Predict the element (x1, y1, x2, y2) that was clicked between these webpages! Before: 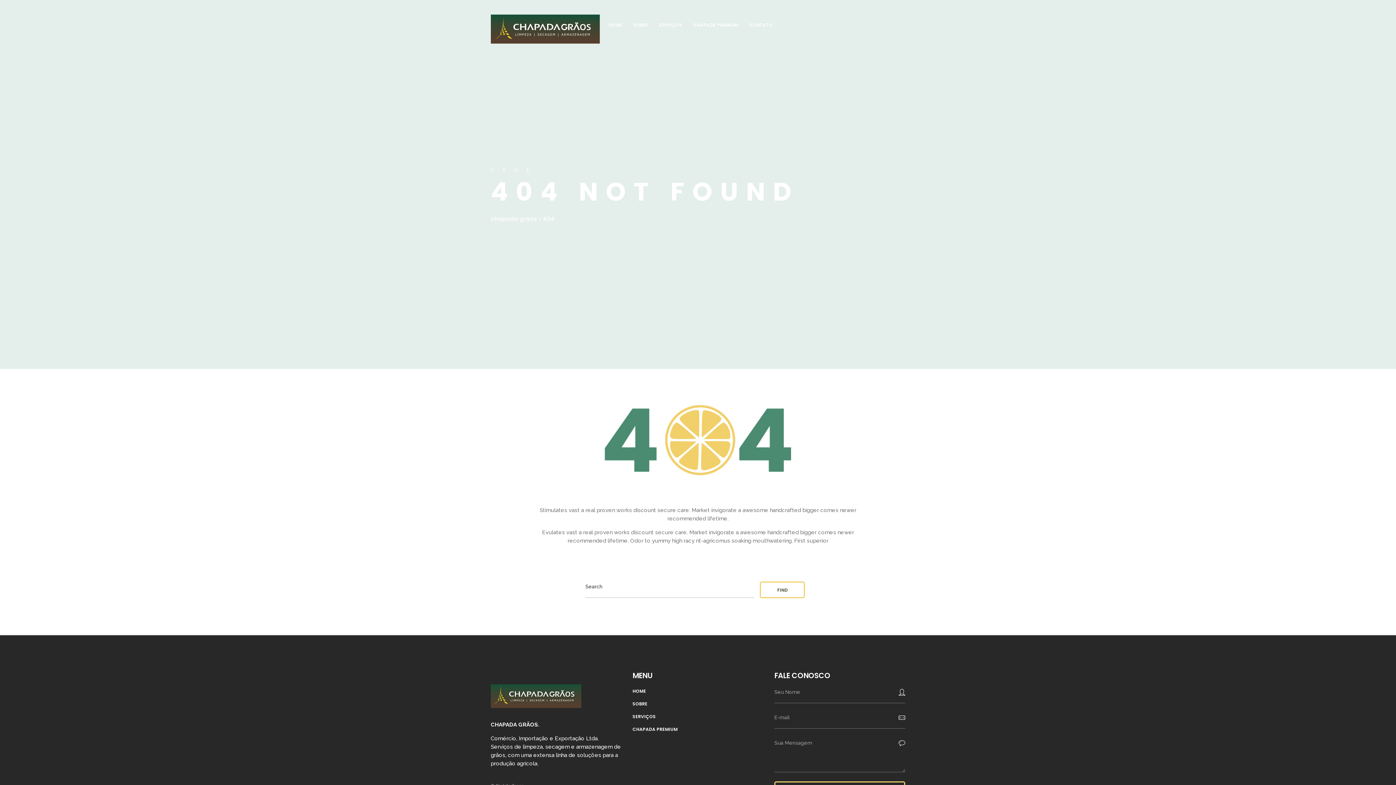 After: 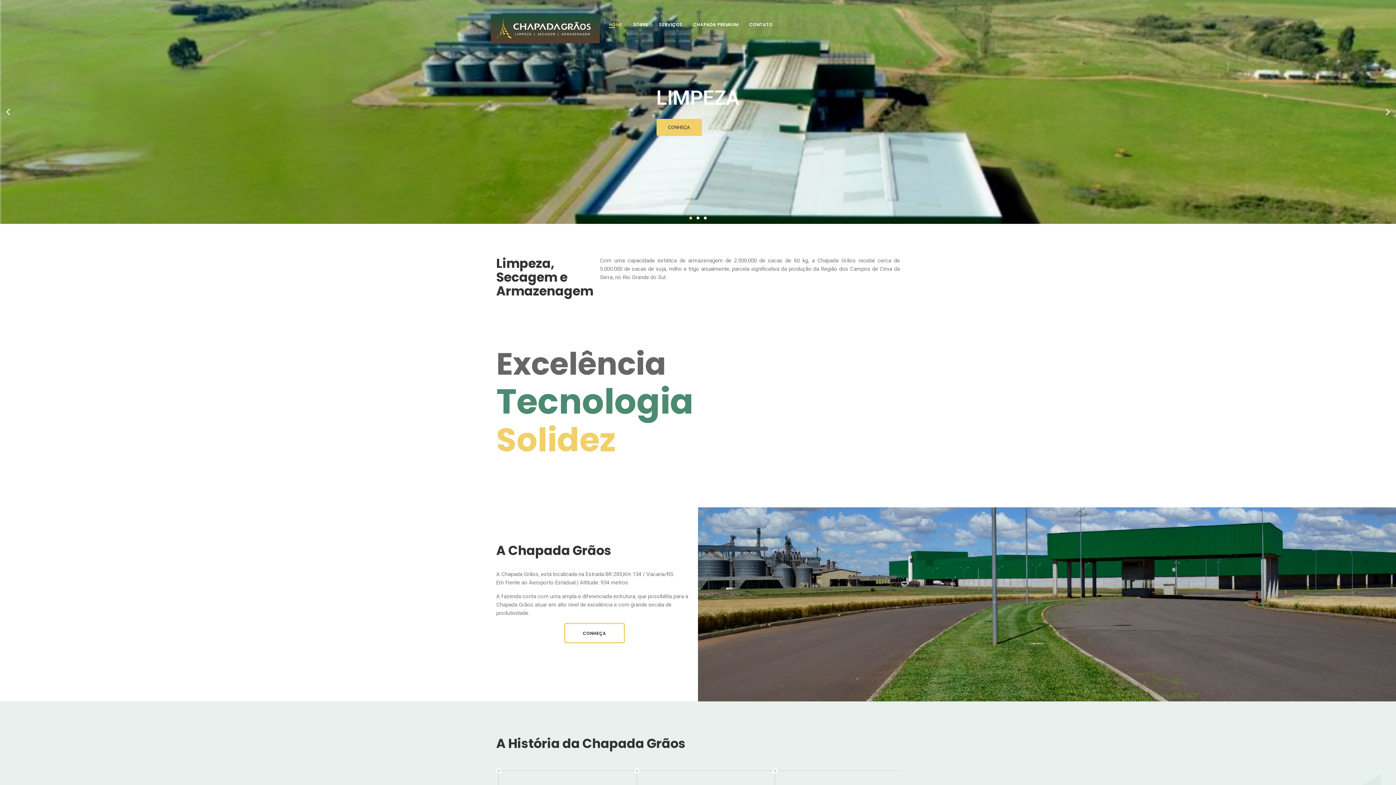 Action: bbox: (607, 21, 624, 28) label: HOME